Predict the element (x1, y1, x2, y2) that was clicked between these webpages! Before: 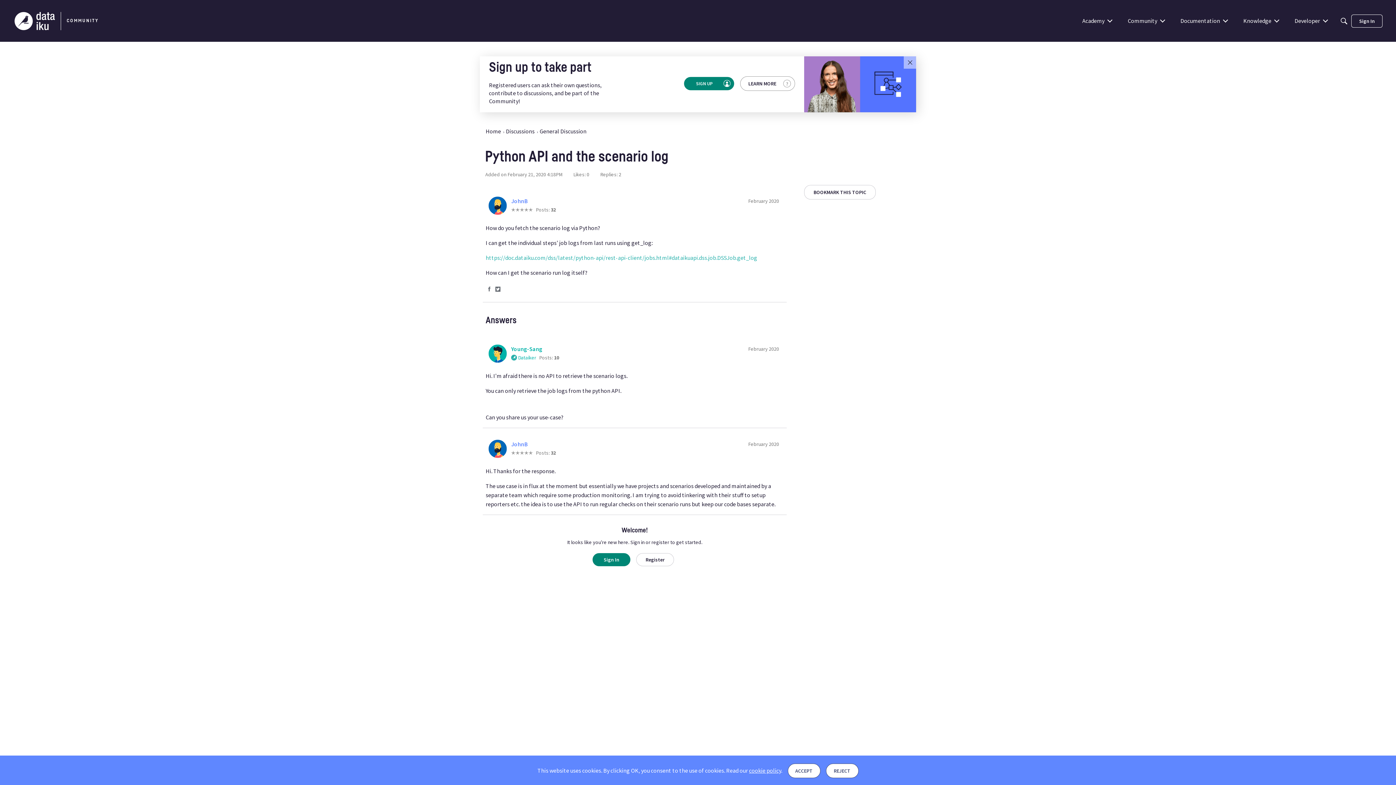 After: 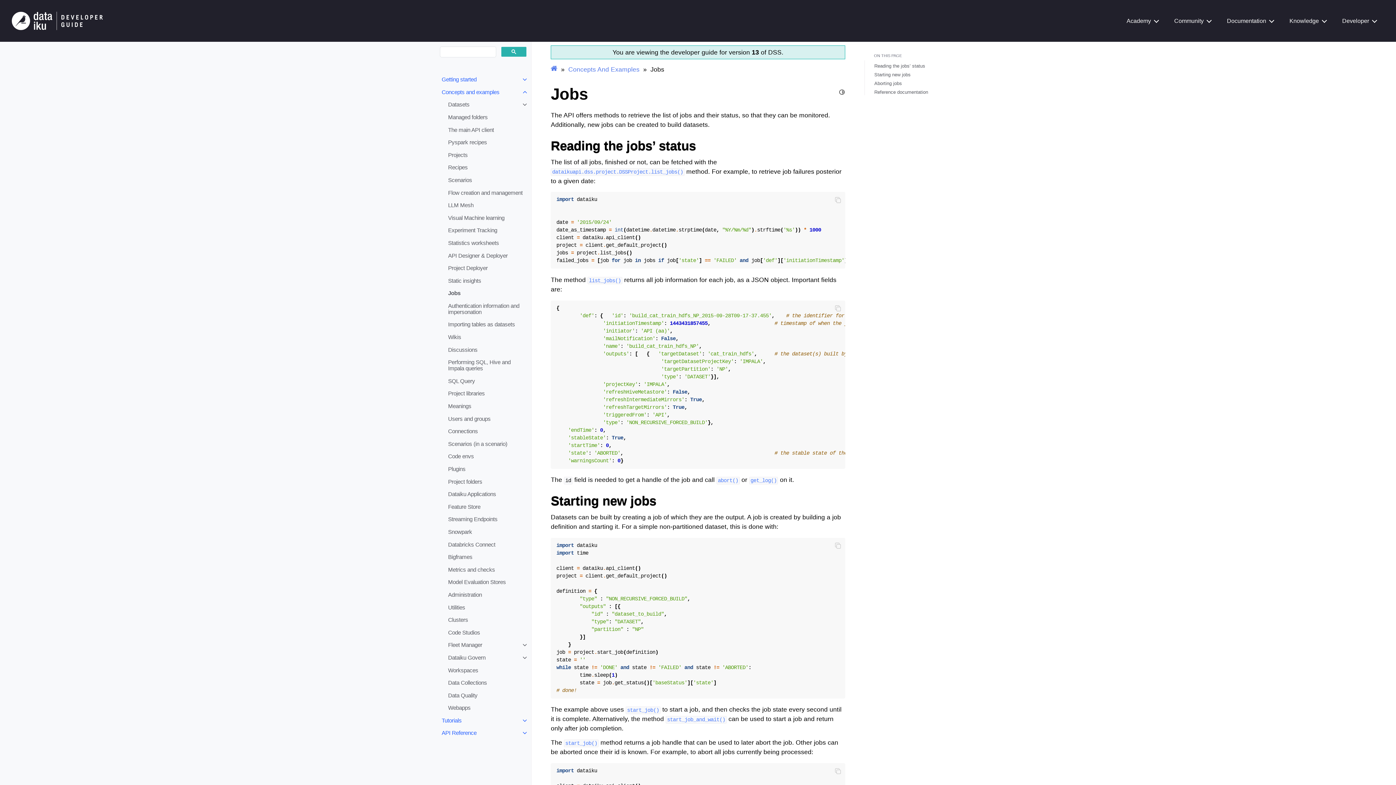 Action: label: https://doc.dataiku.com/dss/latest/python-api/rest-api-client/jobs.html#dataikuapi.dss.job.DSSJob.get_log bbox: (485, 254, 757, 261)